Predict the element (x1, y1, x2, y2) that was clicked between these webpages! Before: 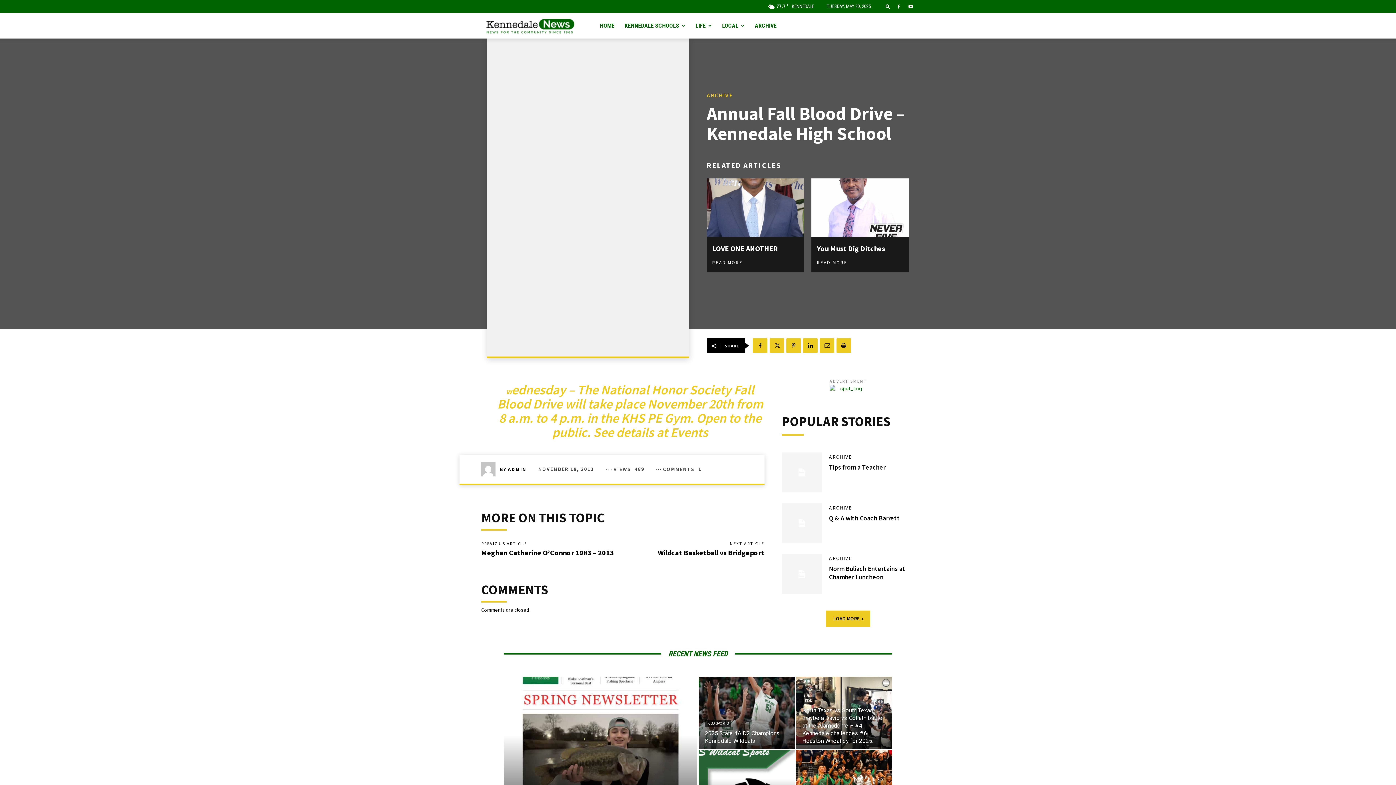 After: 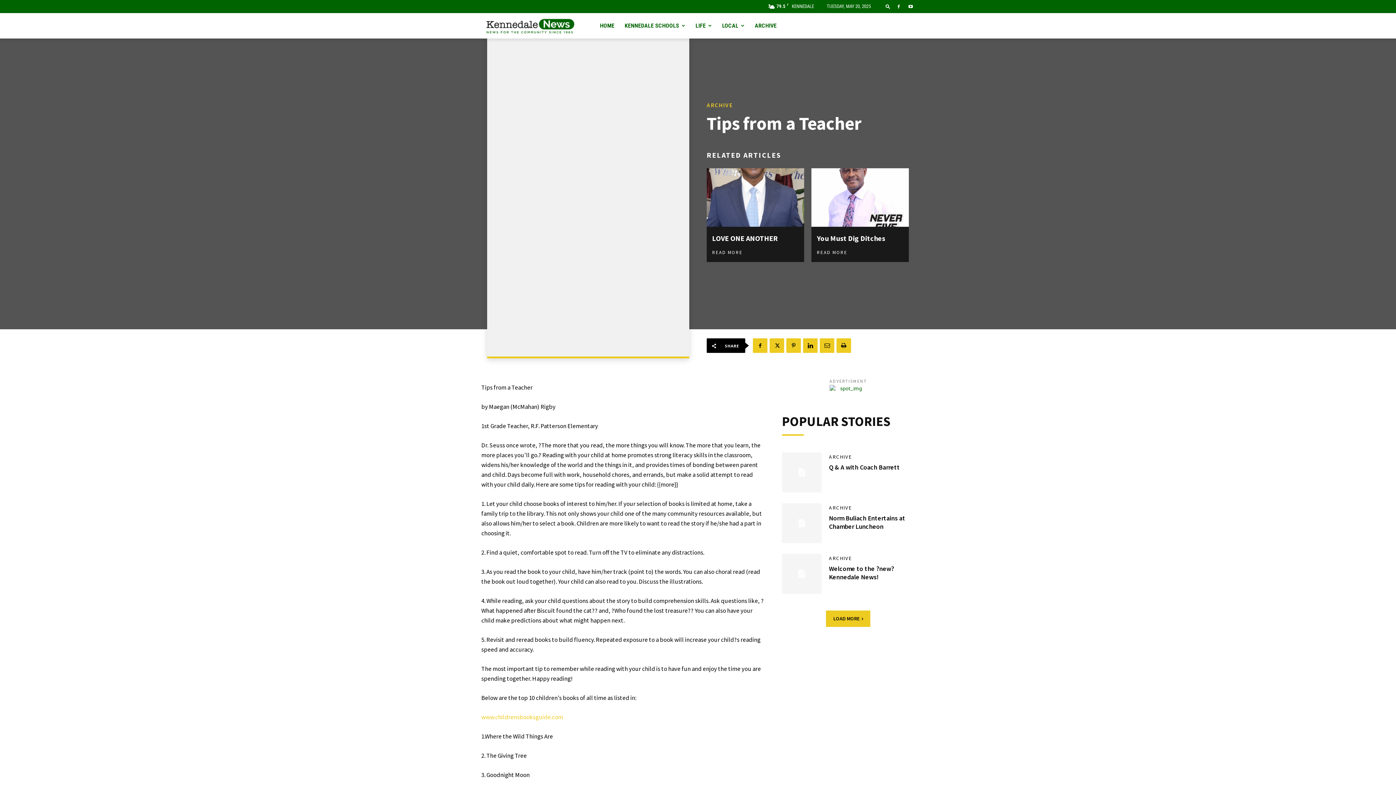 Action: bbox: (782, 452, 821, 492)